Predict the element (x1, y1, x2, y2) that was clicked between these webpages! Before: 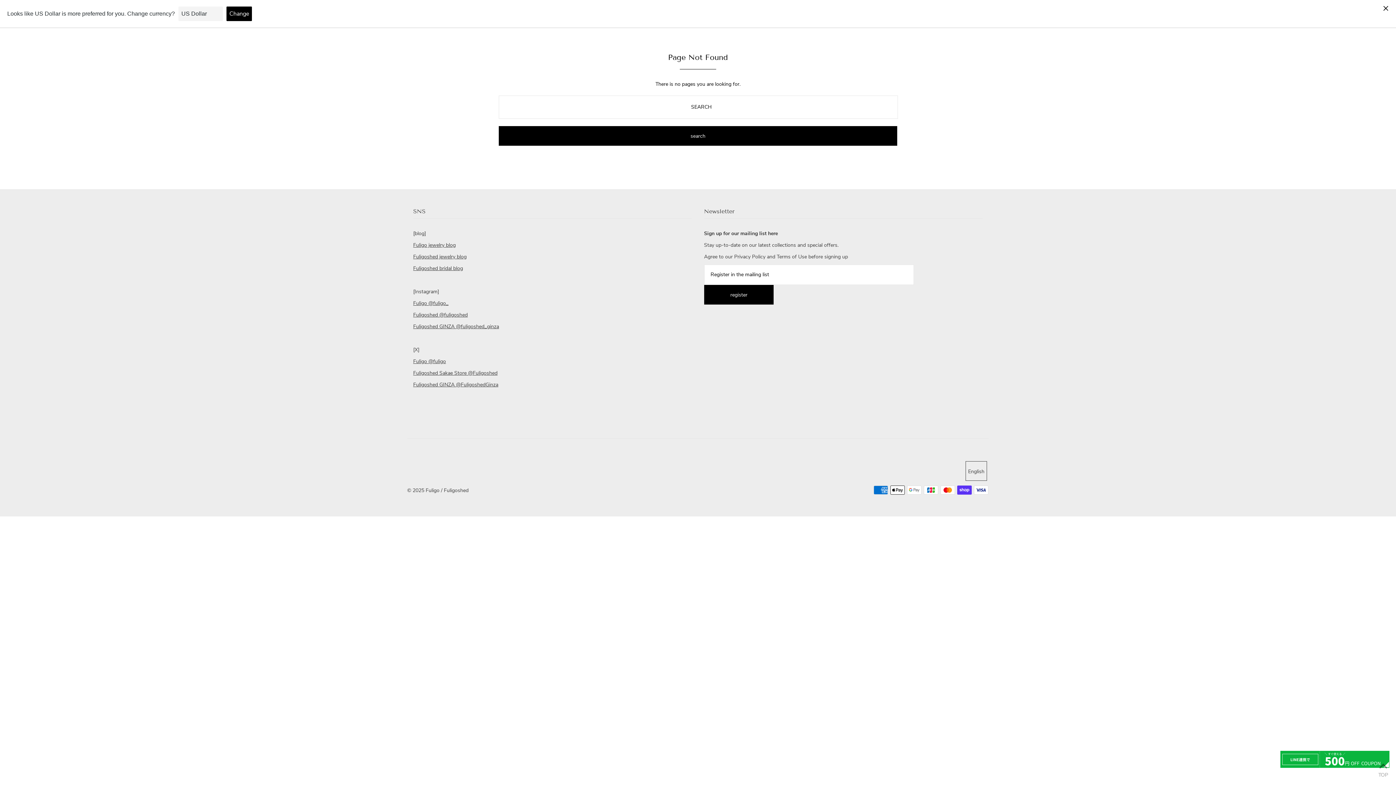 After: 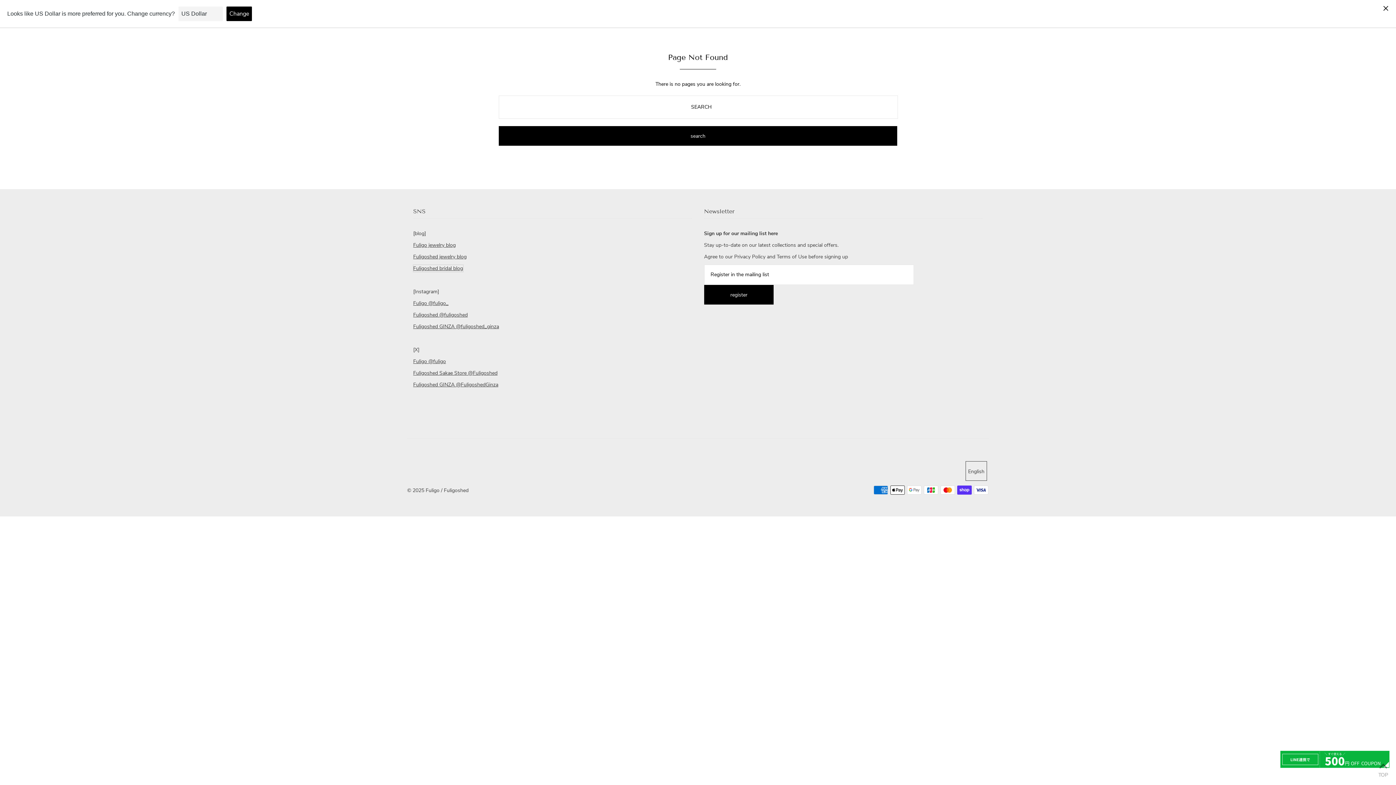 Action: bbox: (413, 265, 463, 272) label: Fuligoshed bridal blog